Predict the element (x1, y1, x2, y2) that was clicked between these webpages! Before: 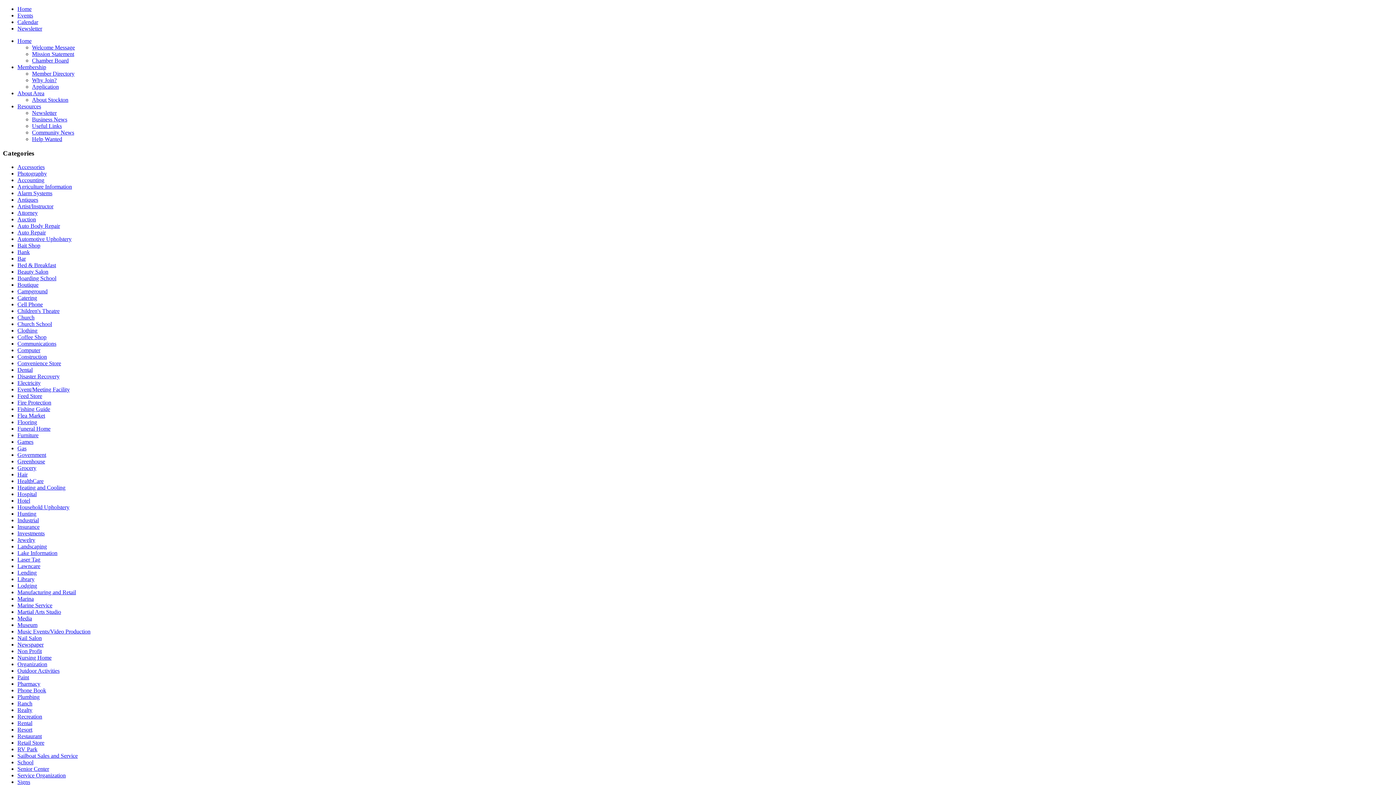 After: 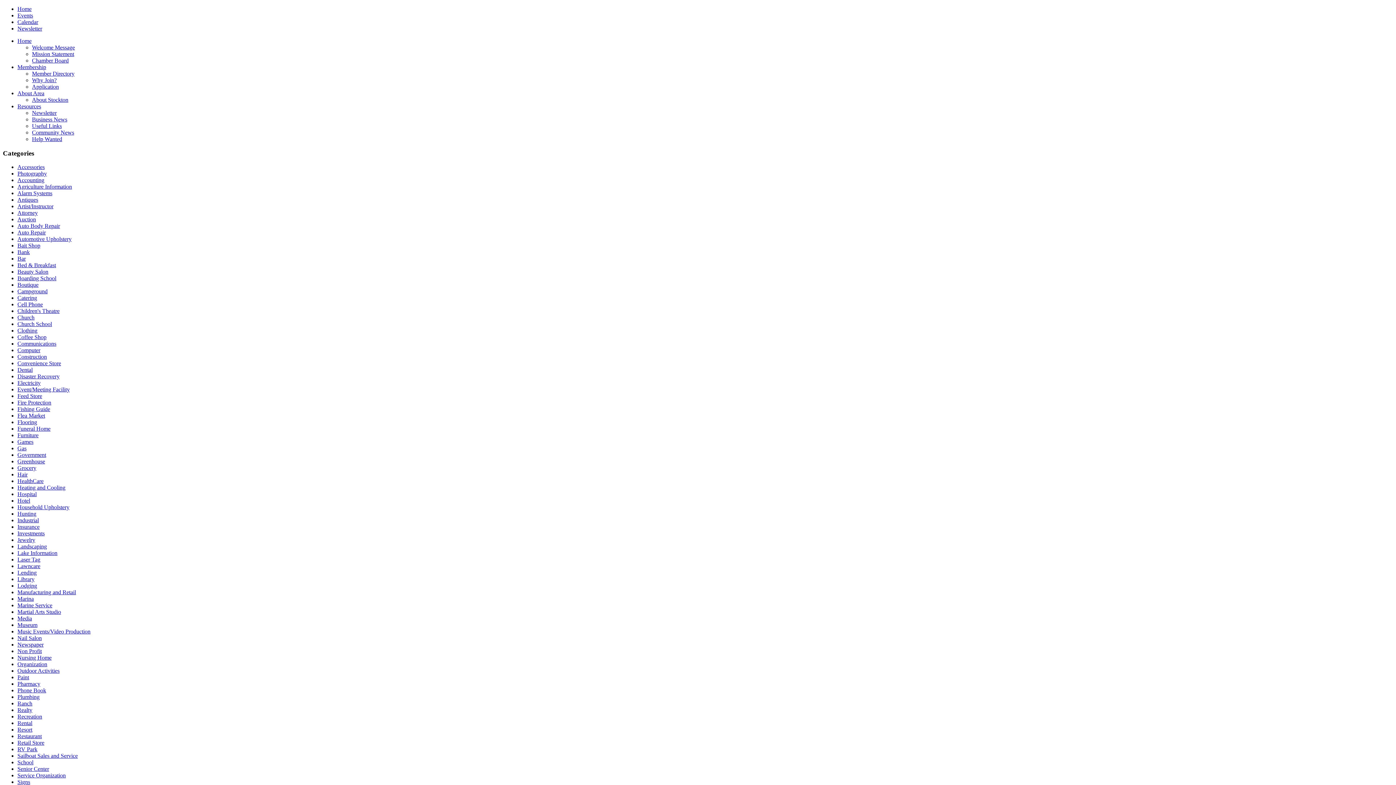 Action: label: Hotel bbox: (17, 497, 30, 504)